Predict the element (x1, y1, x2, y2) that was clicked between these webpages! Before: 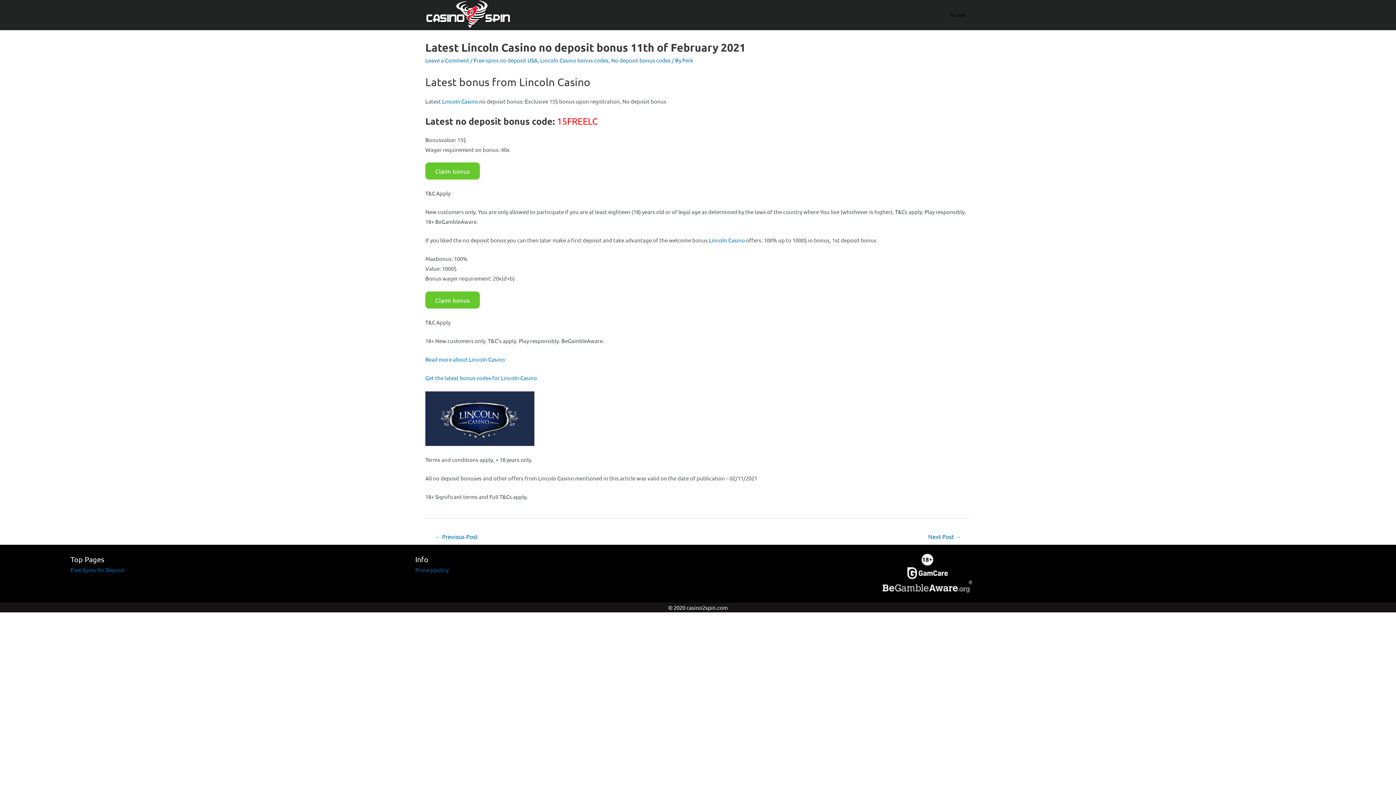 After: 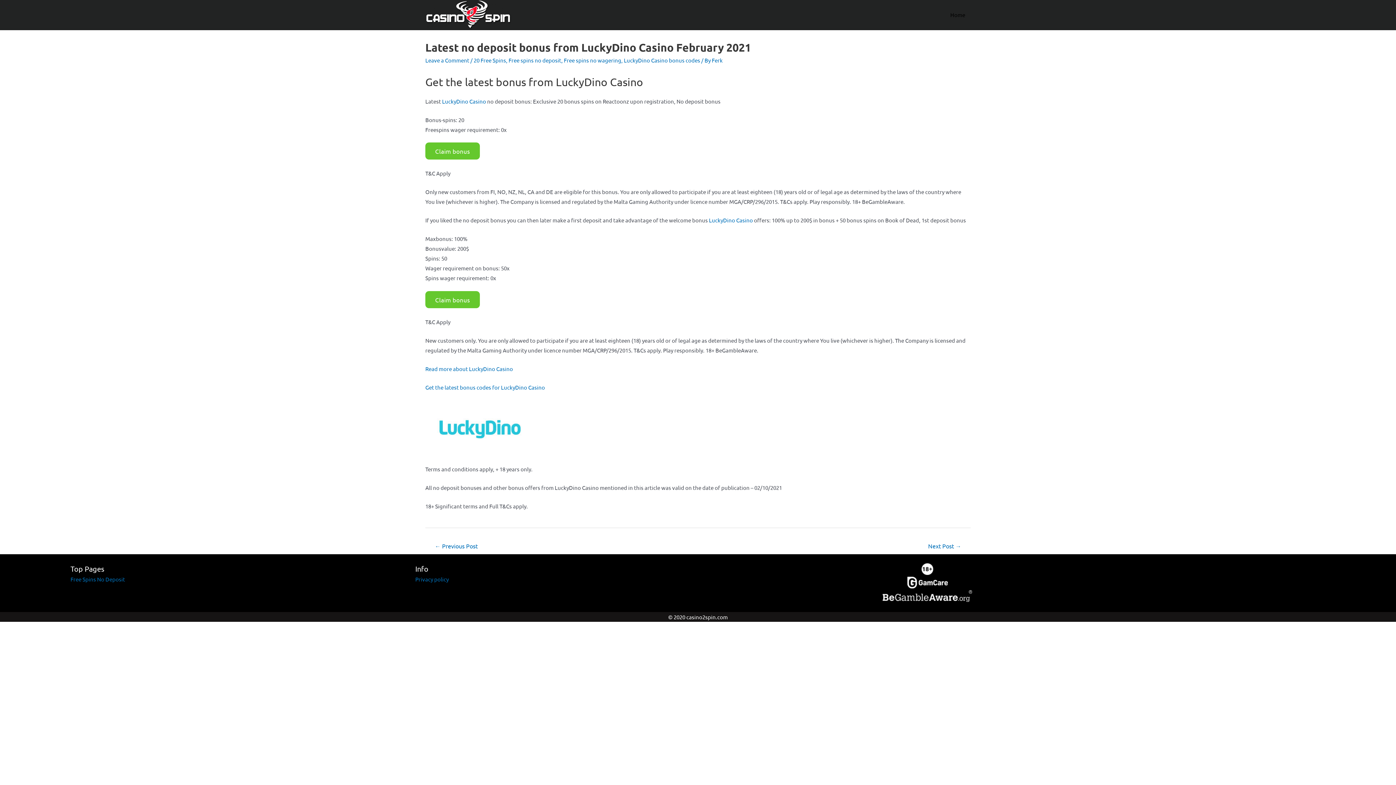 Action: label: ← Previous Post bbox: (426, 530, 486, 544)